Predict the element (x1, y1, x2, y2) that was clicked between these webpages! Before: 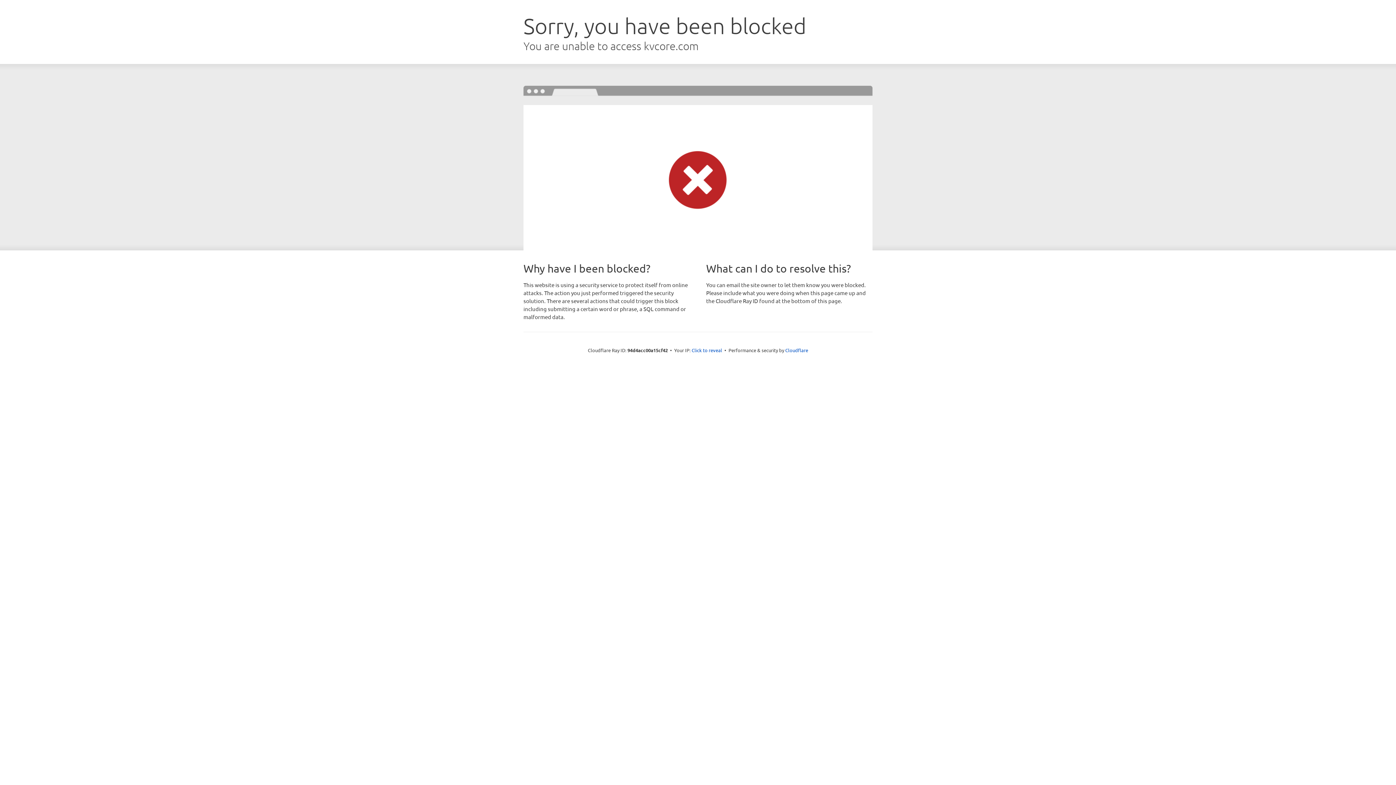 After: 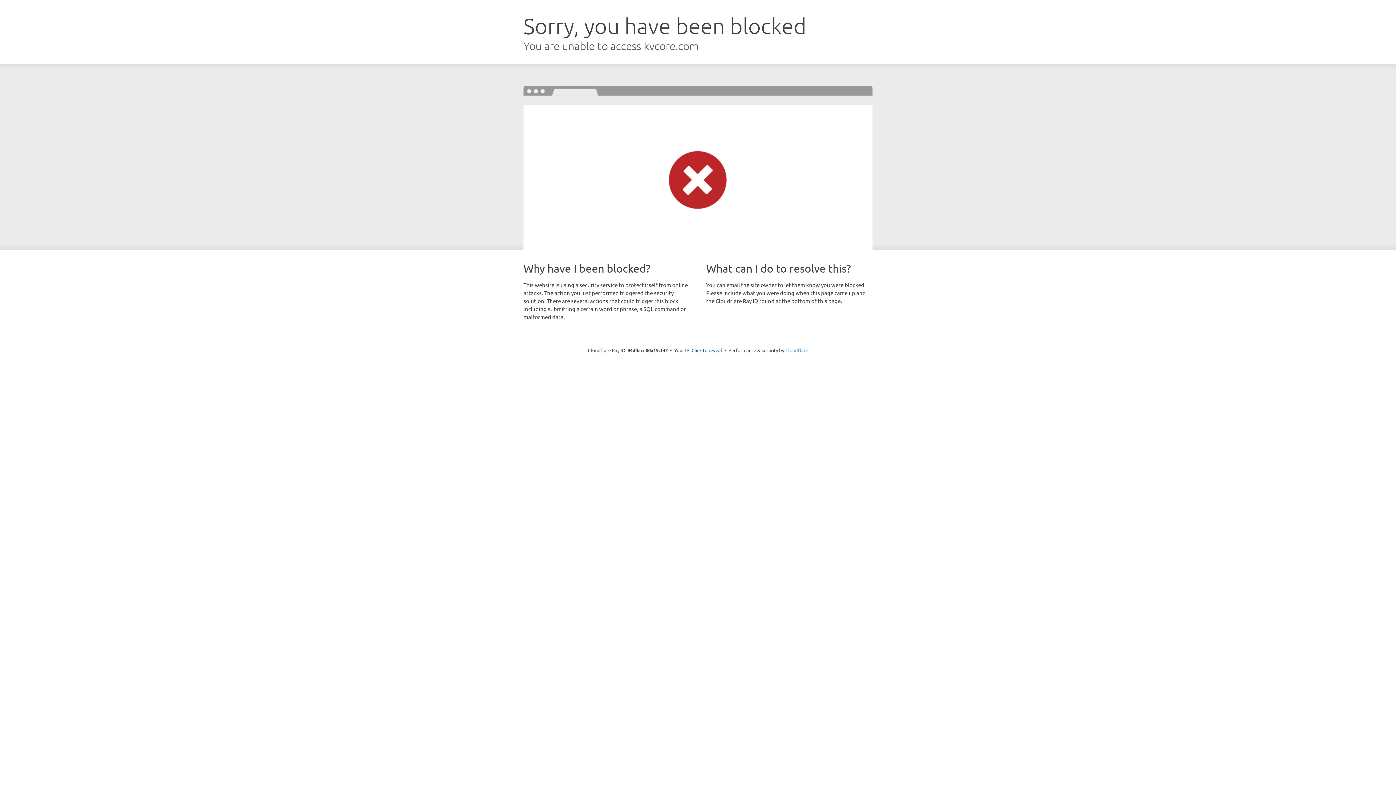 Action: bbox: (785, 347, 808, 353) label: Cloudflare